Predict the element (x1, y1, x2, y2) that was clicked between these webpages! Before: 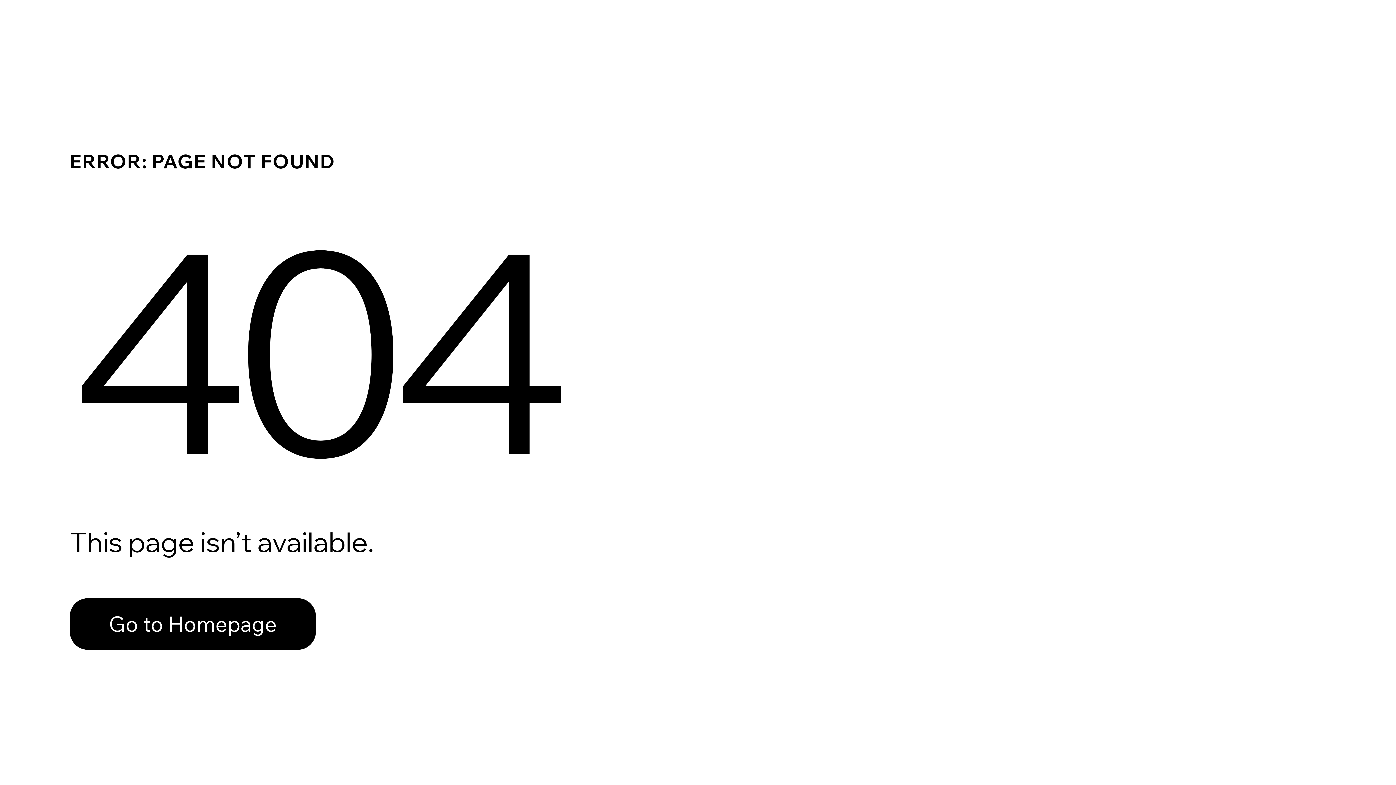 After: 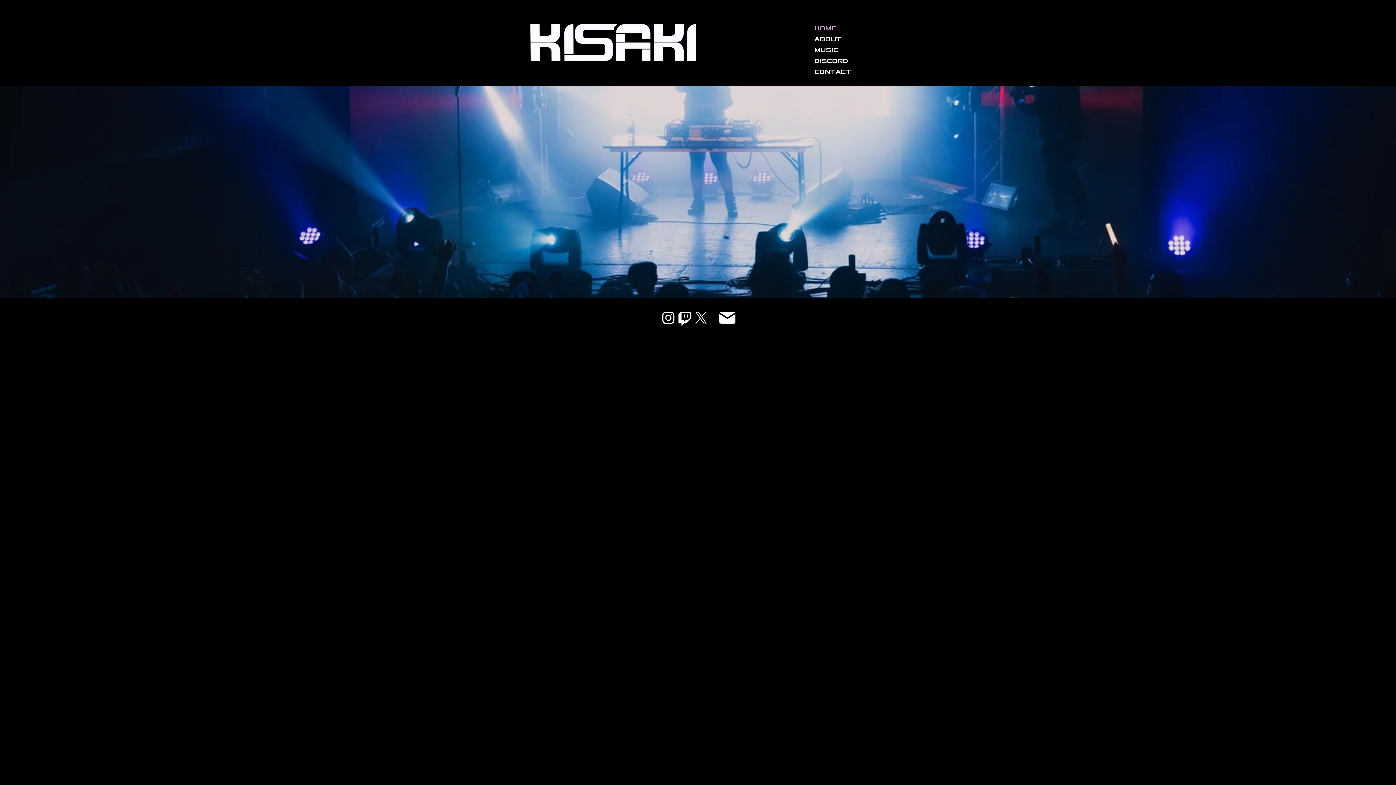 Action: bbox: (69, 582, 768, 659) label: Go to Homepage